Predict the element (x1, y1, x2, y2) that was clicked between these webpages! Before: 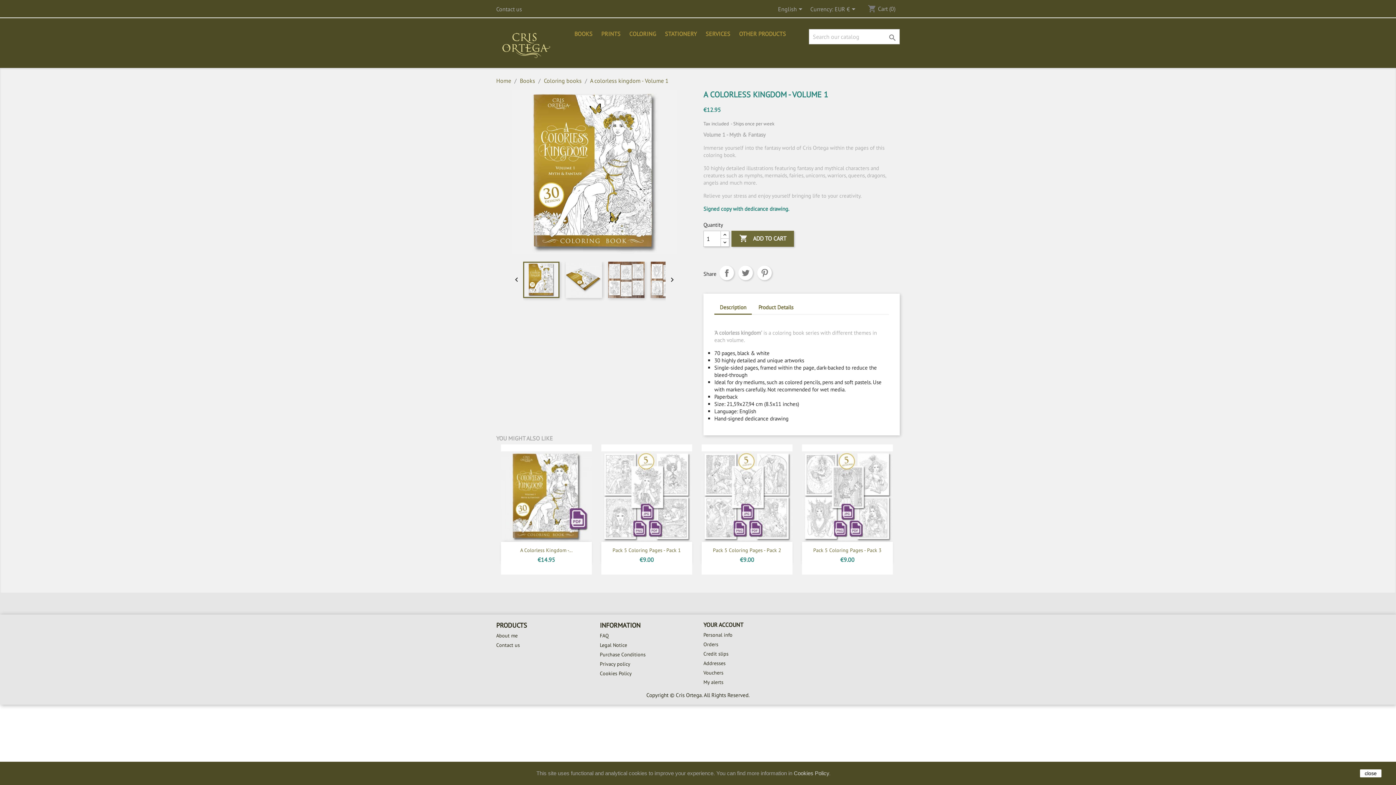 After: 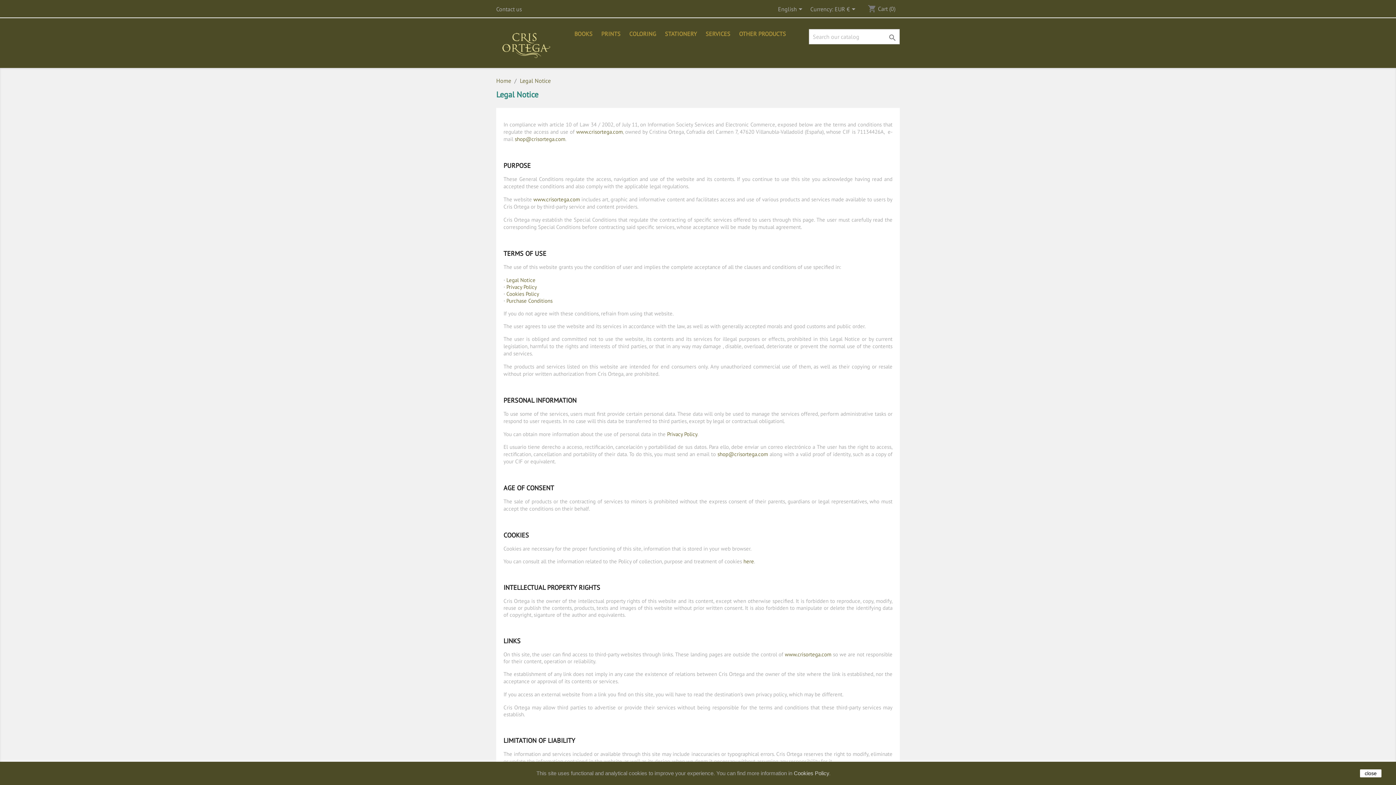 Action: bbox: (600, 642, 627, 648) label: Legal Notice